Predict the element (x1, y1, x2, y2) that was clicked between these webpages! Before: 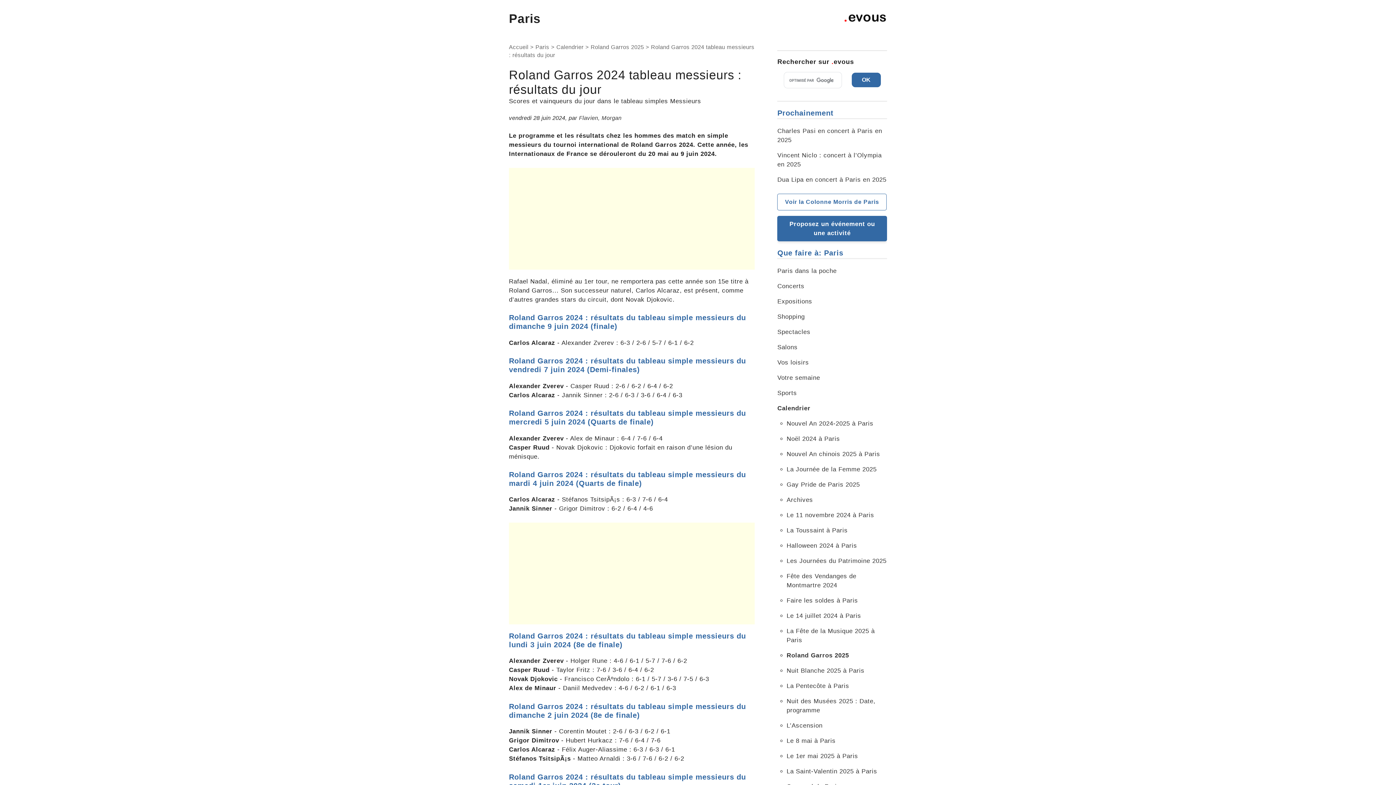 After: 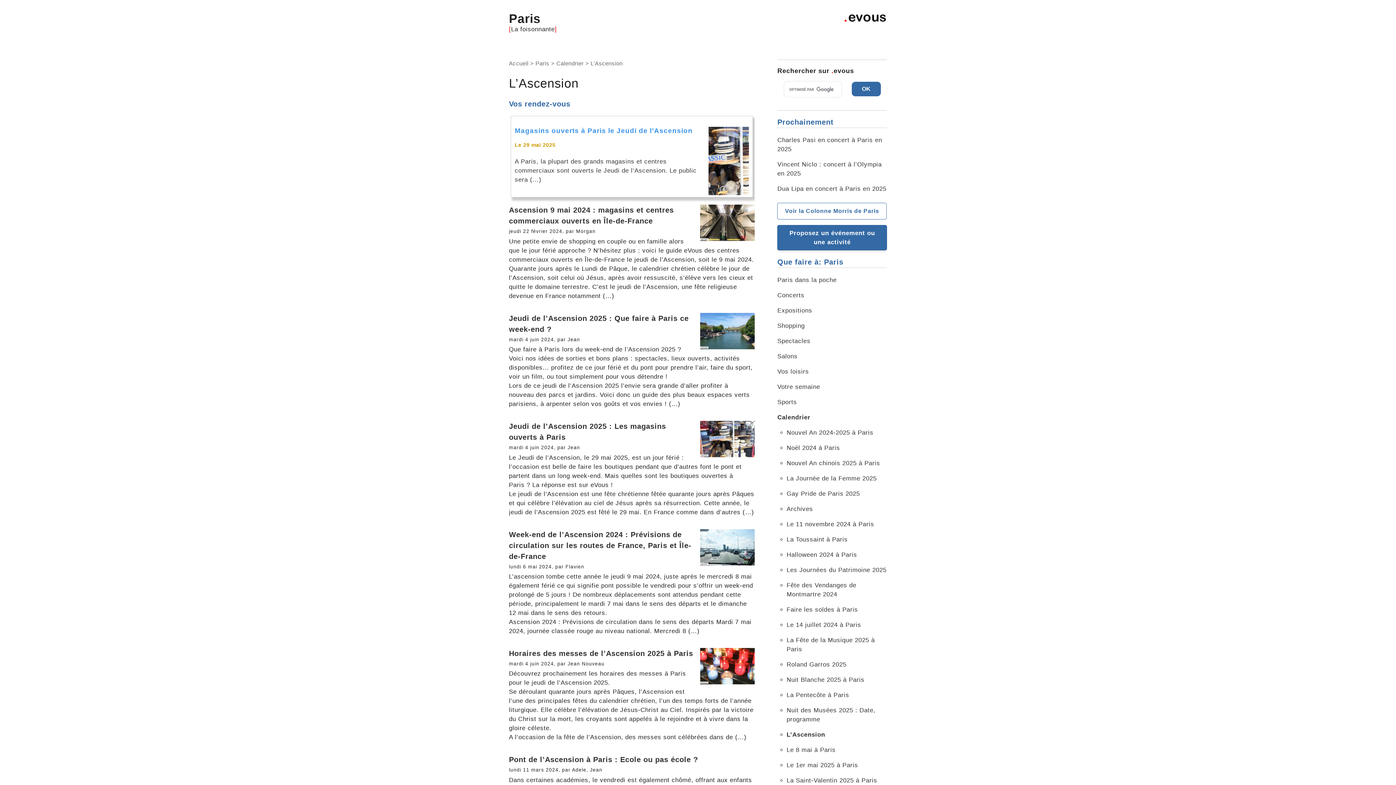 Action: label: L’Ascension bbox: (786, 722, 822, 729)